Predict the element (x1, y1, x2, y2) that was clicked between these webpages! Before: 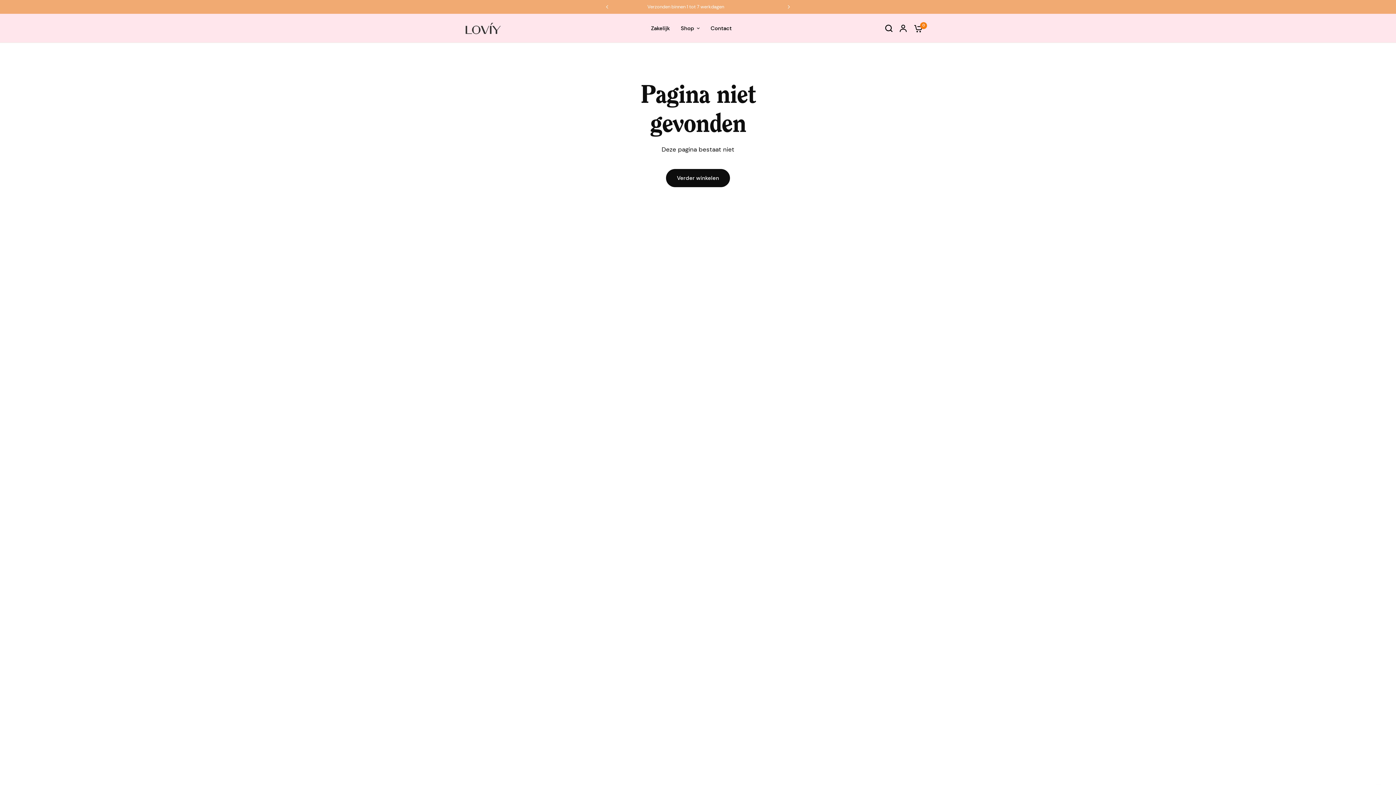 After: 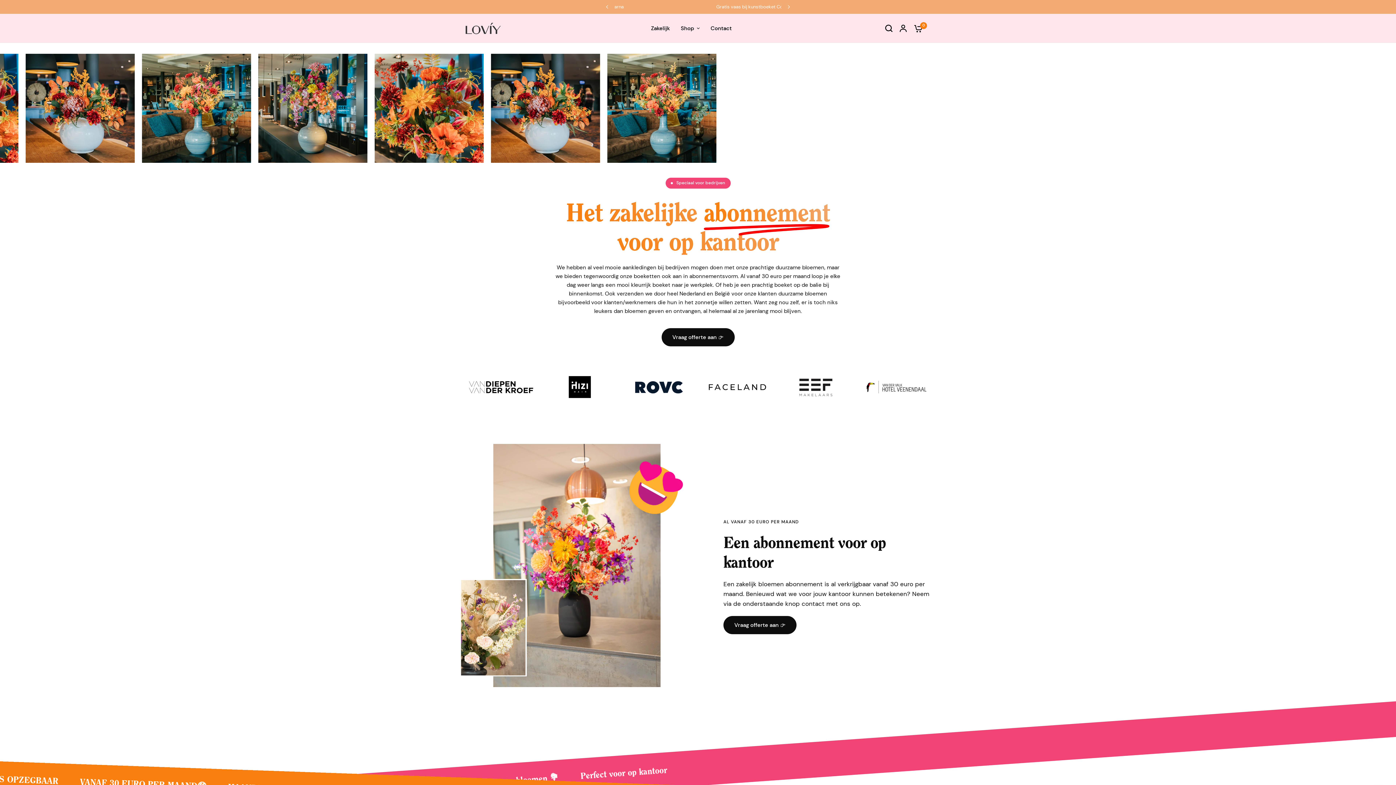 Action: label: Zakelijk bbox: (651, 24, 670, 32)